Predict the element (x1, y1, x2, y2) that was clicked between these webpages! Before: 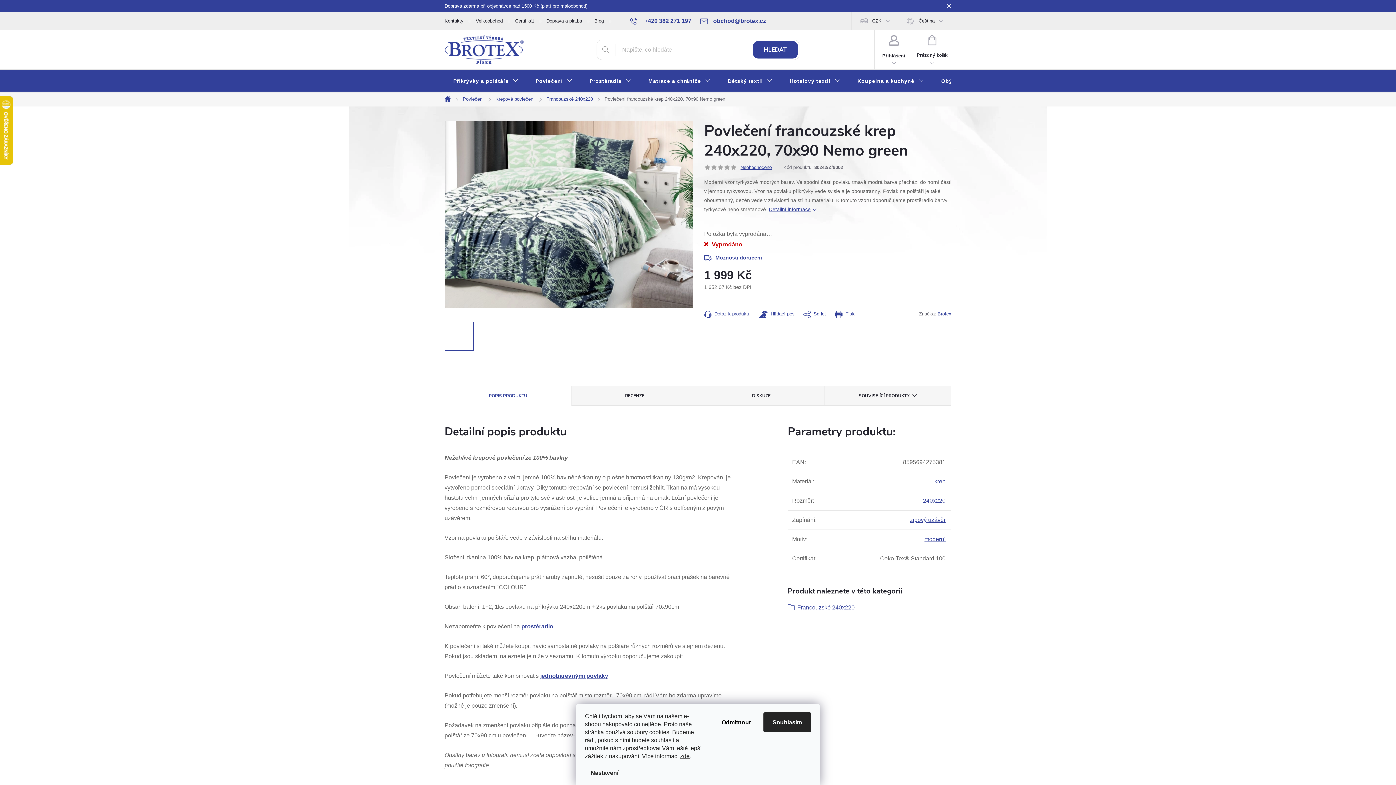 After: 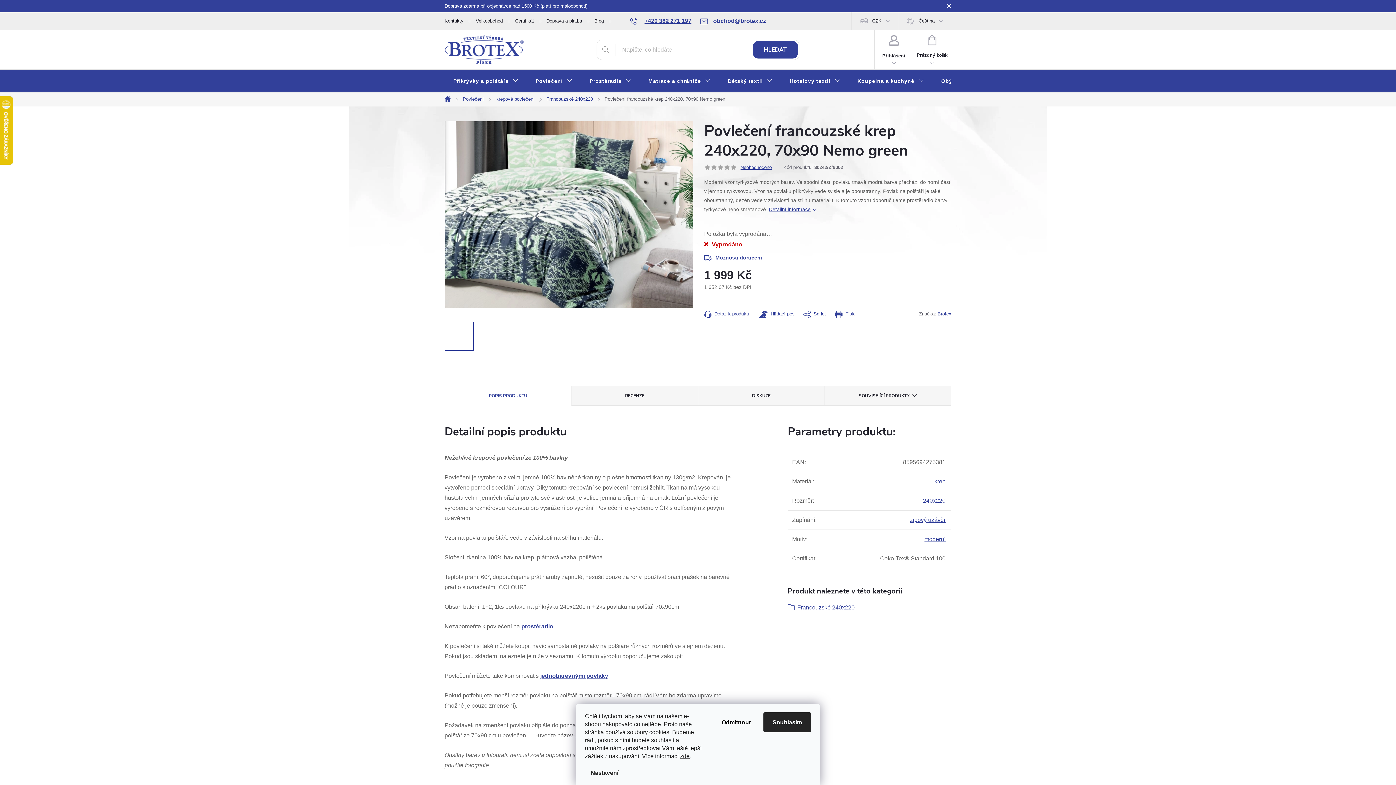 Action: bbox: (630, 17, 691, 24) label: Zavolat na +420382271197